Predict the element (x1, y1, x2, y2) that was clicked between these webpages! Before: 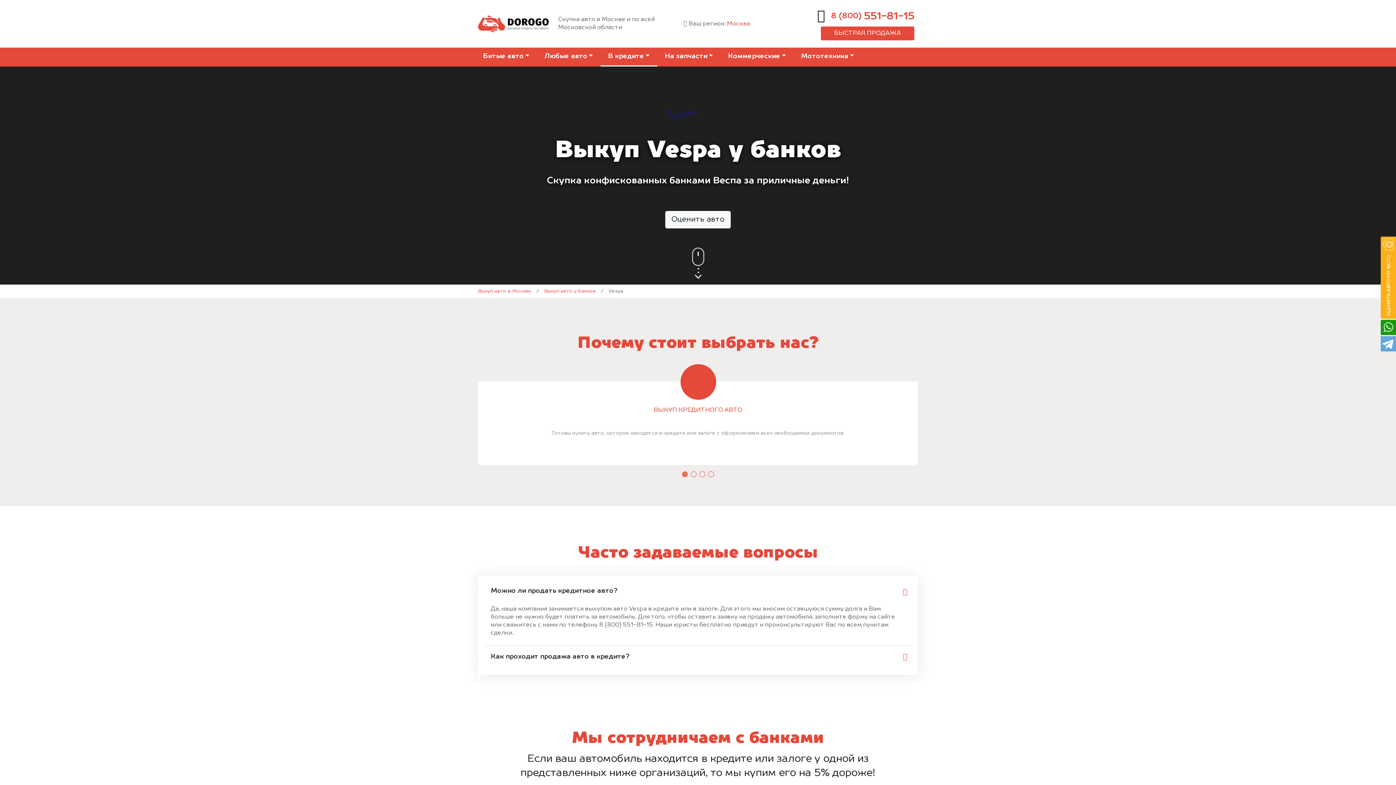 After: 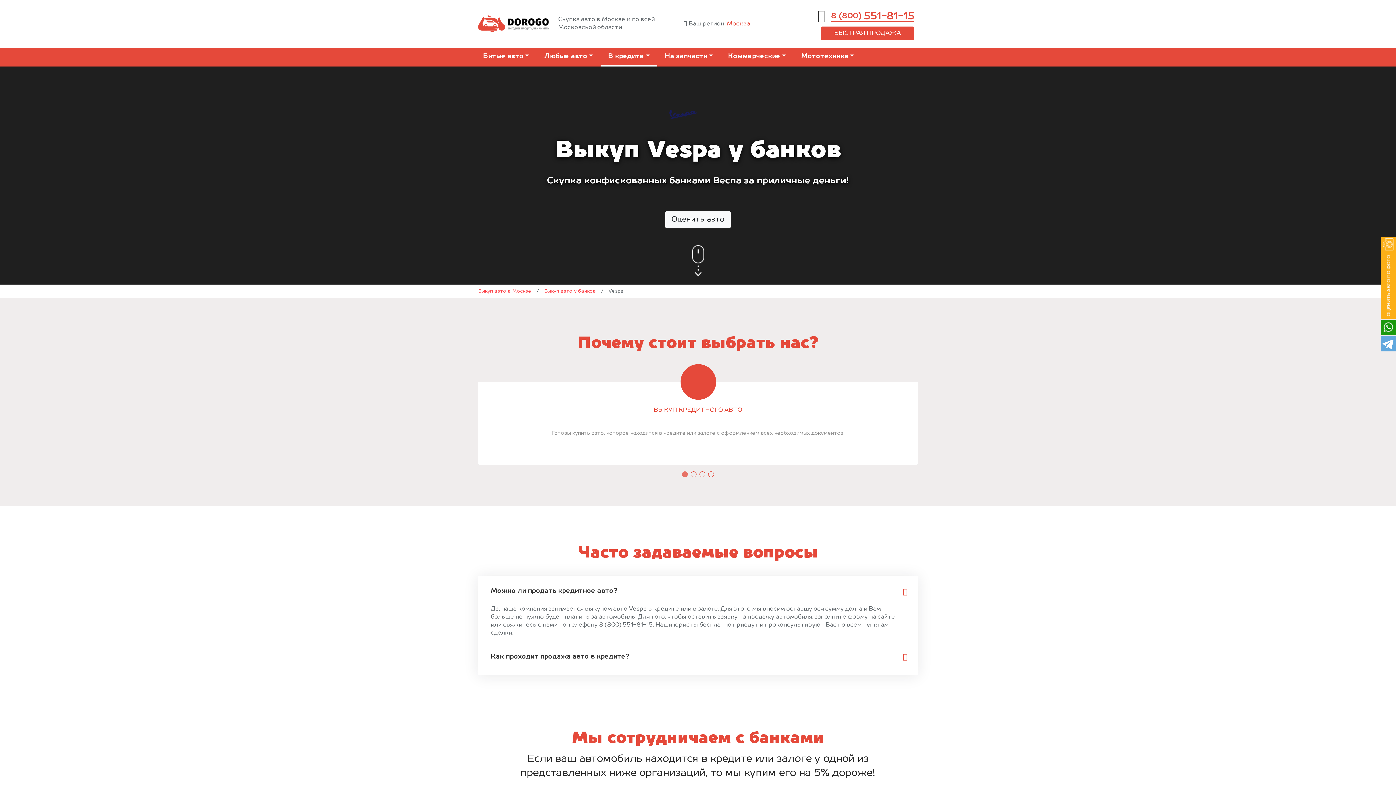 Action: label: 8 (800) 551-81-15 bbox: (831, 12, 914, 21)